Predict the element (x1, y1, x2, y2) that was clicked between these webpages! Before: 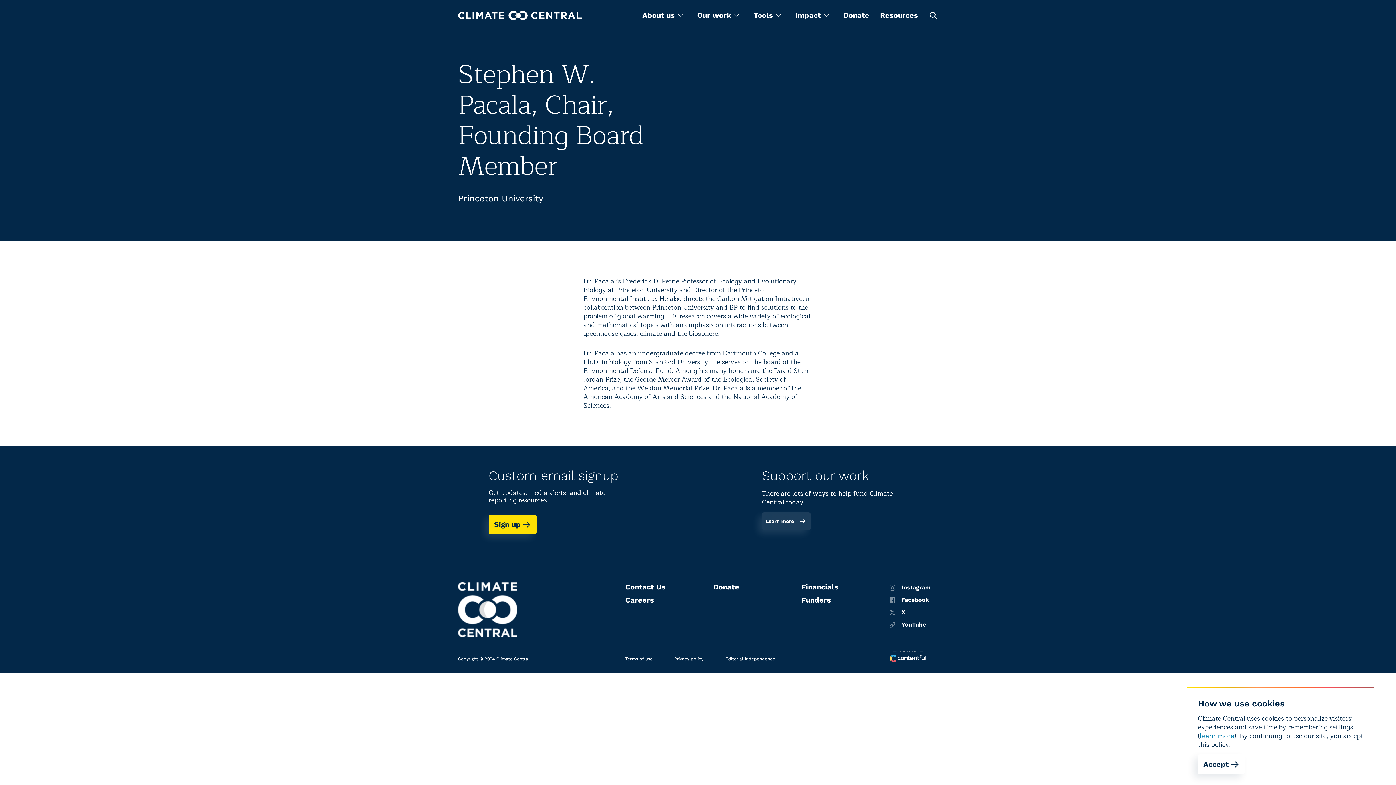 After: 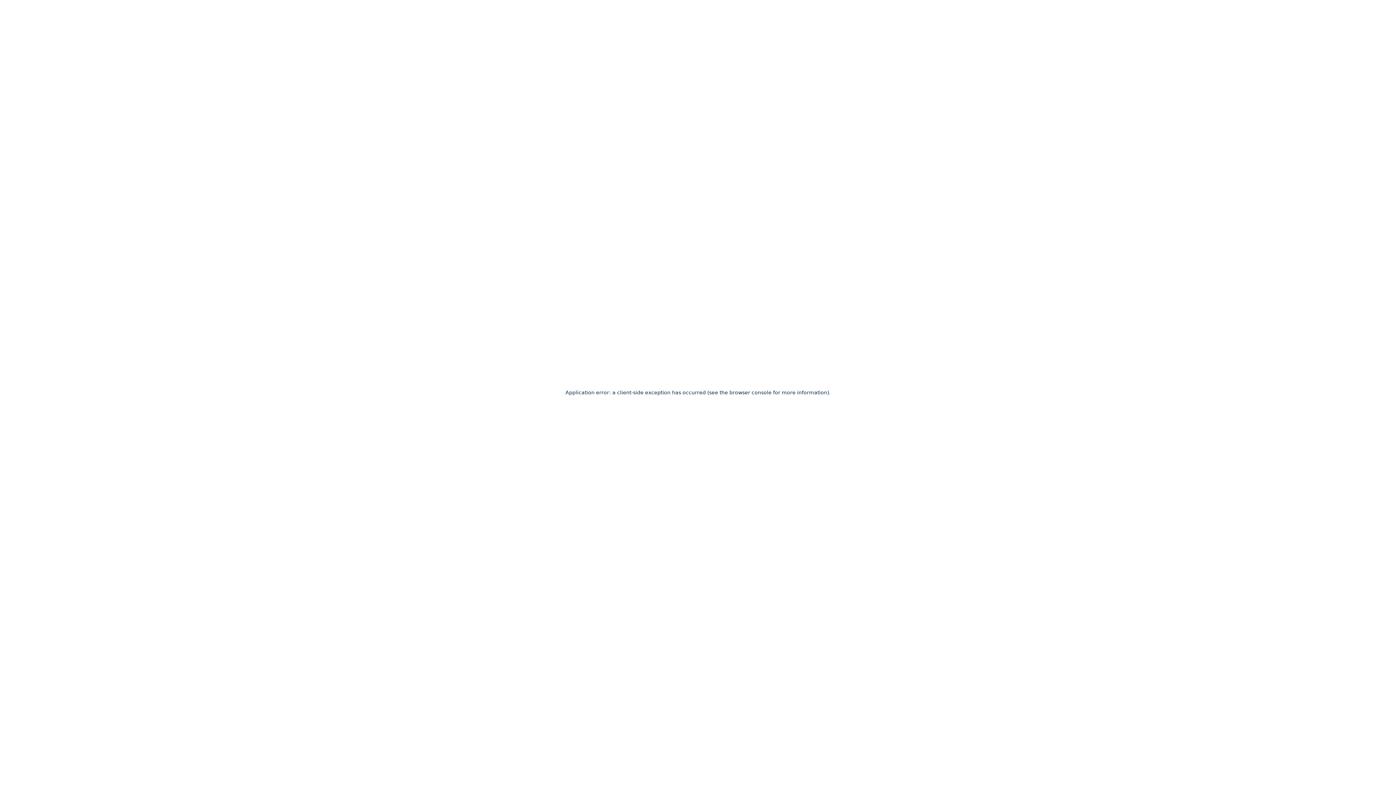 Action: label: Privacy policy bbox: (674, 656, 703, 662)